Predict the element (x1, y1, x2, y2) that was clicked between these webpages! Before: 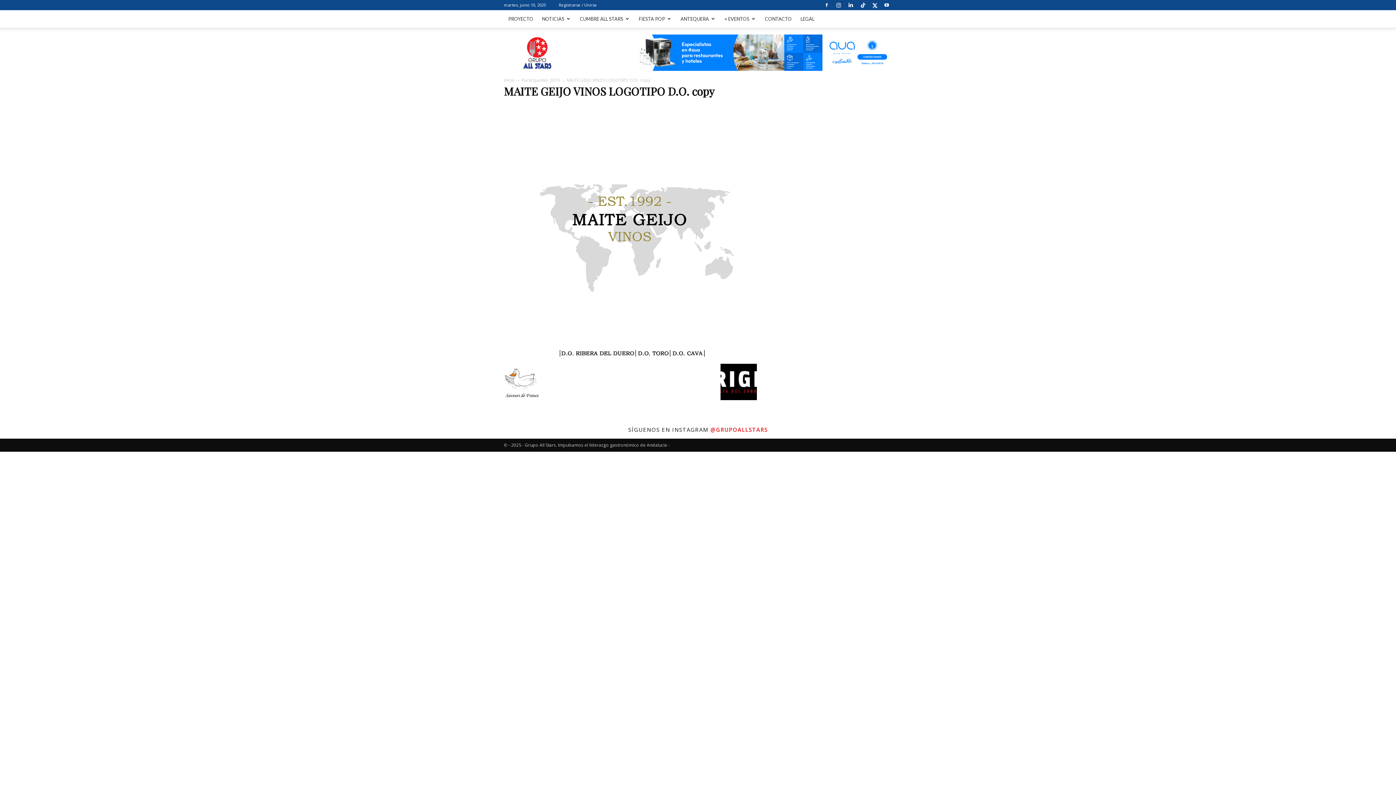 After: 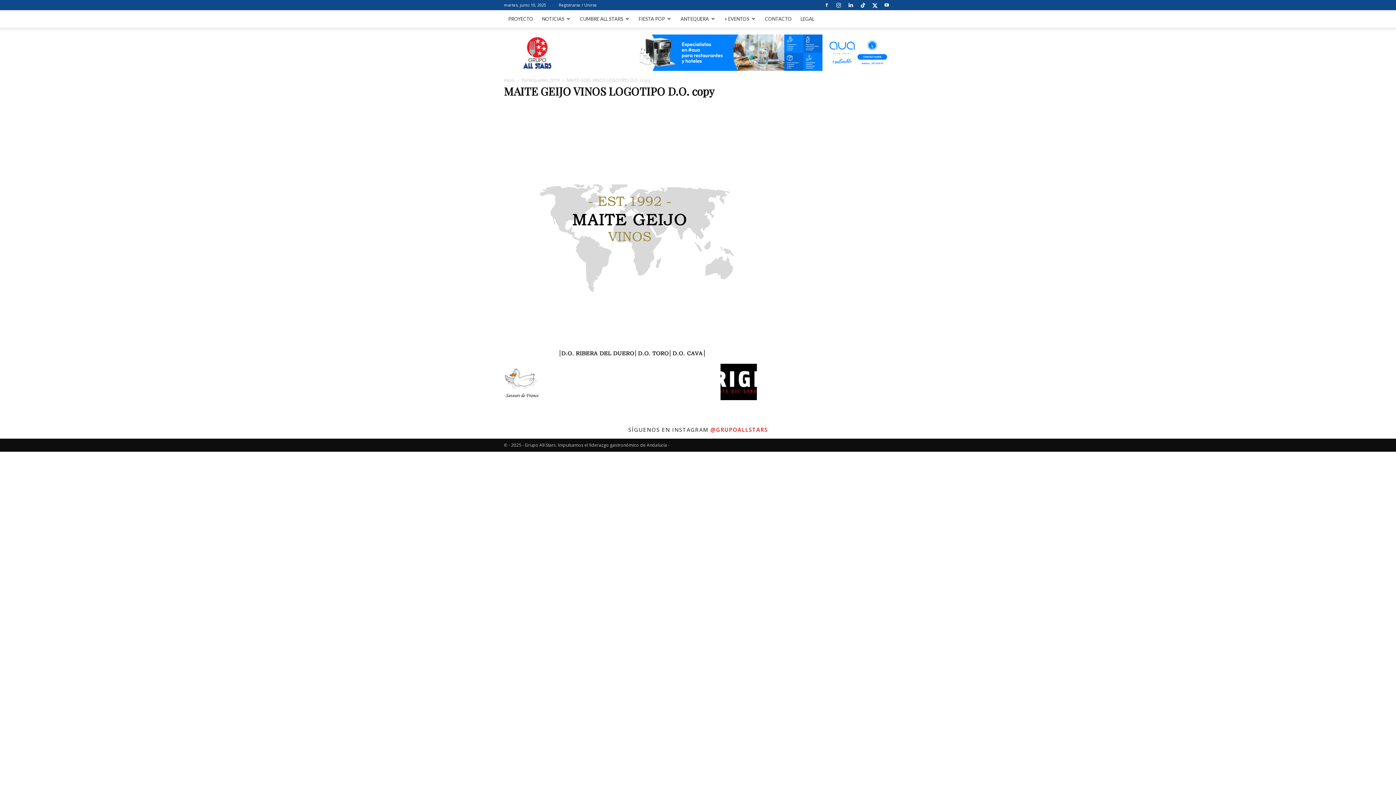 Action: label: MAITE GEIJO VINOS LOGOTIPO D.O. copy bbox: (504, 84, 714, 98)